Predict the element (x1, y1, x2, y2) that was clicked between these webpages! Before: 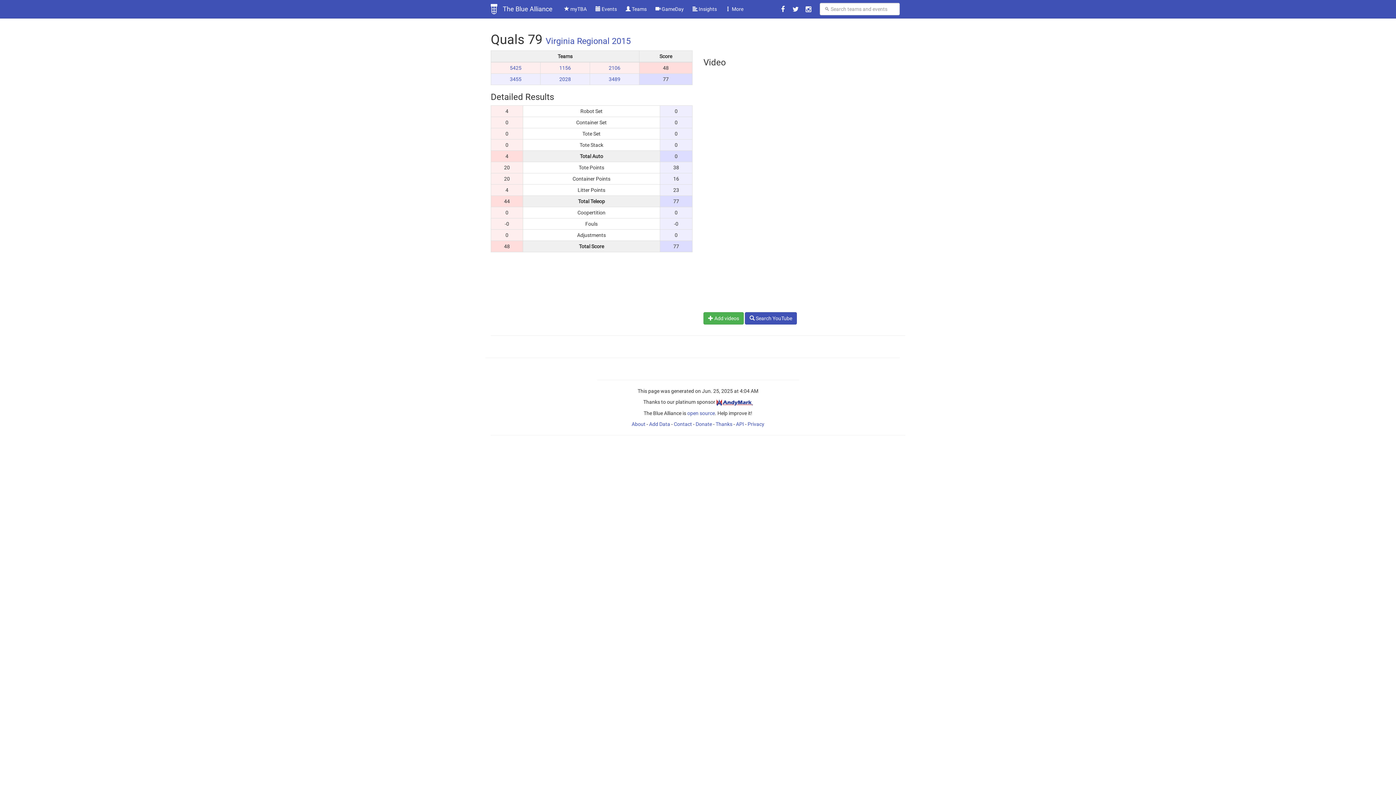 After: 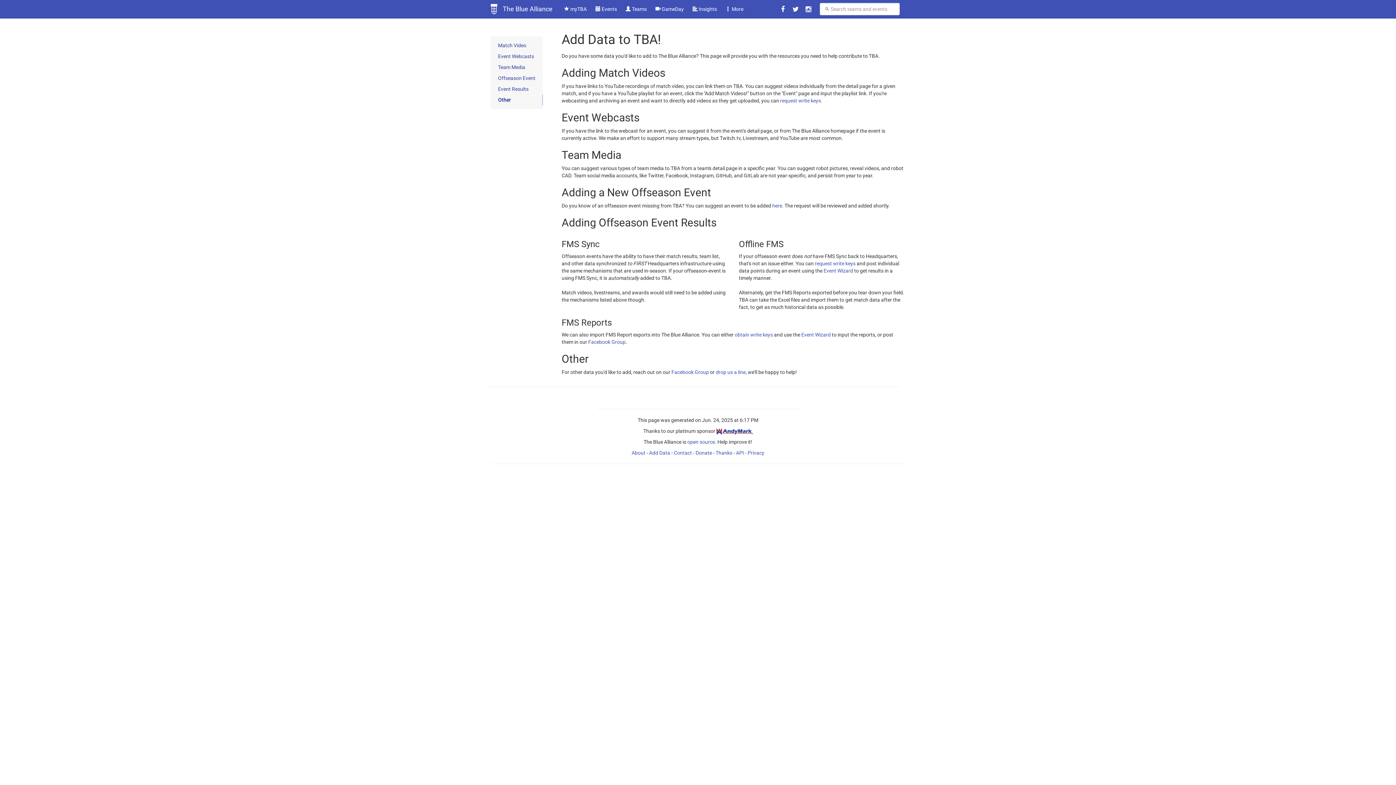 Action: bbox: (649, 421, 670, 427) label: Add Data